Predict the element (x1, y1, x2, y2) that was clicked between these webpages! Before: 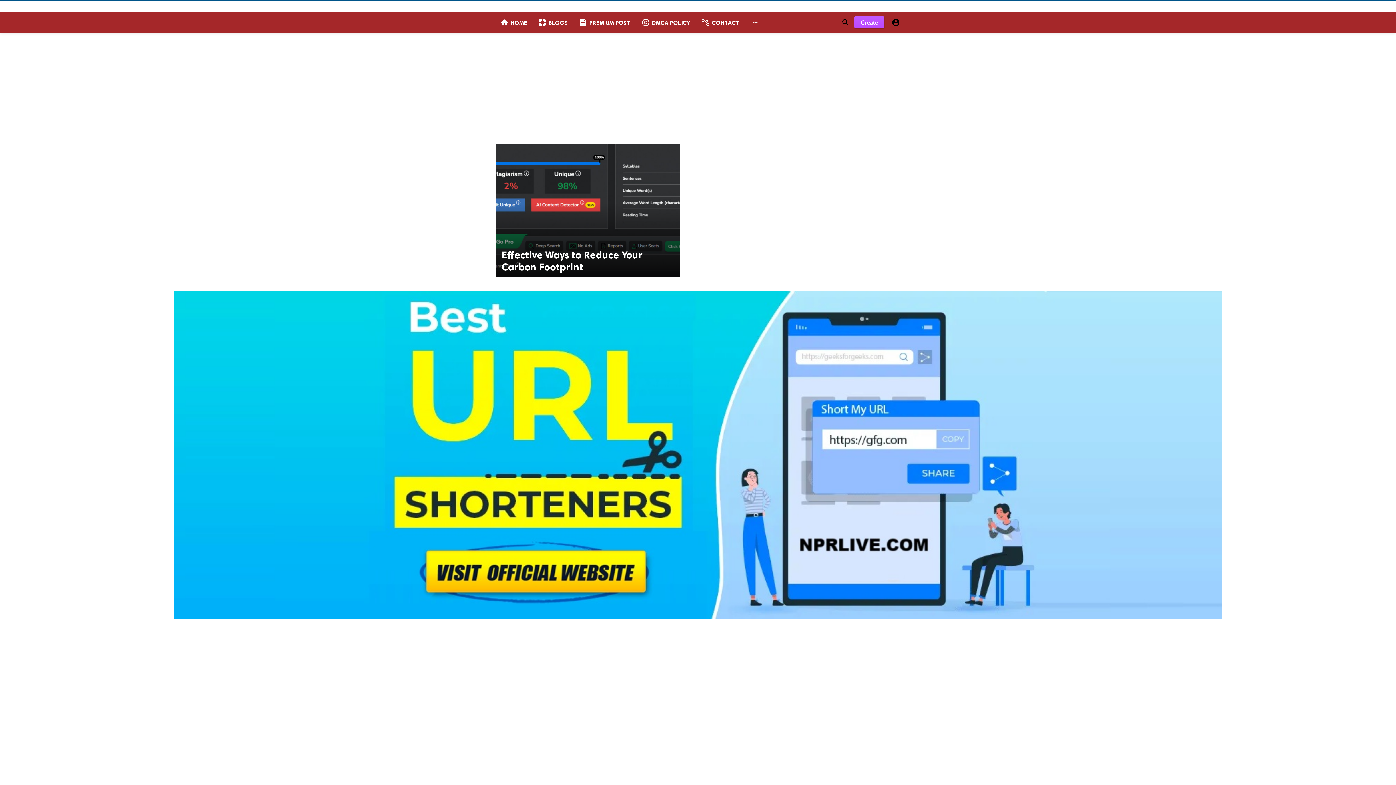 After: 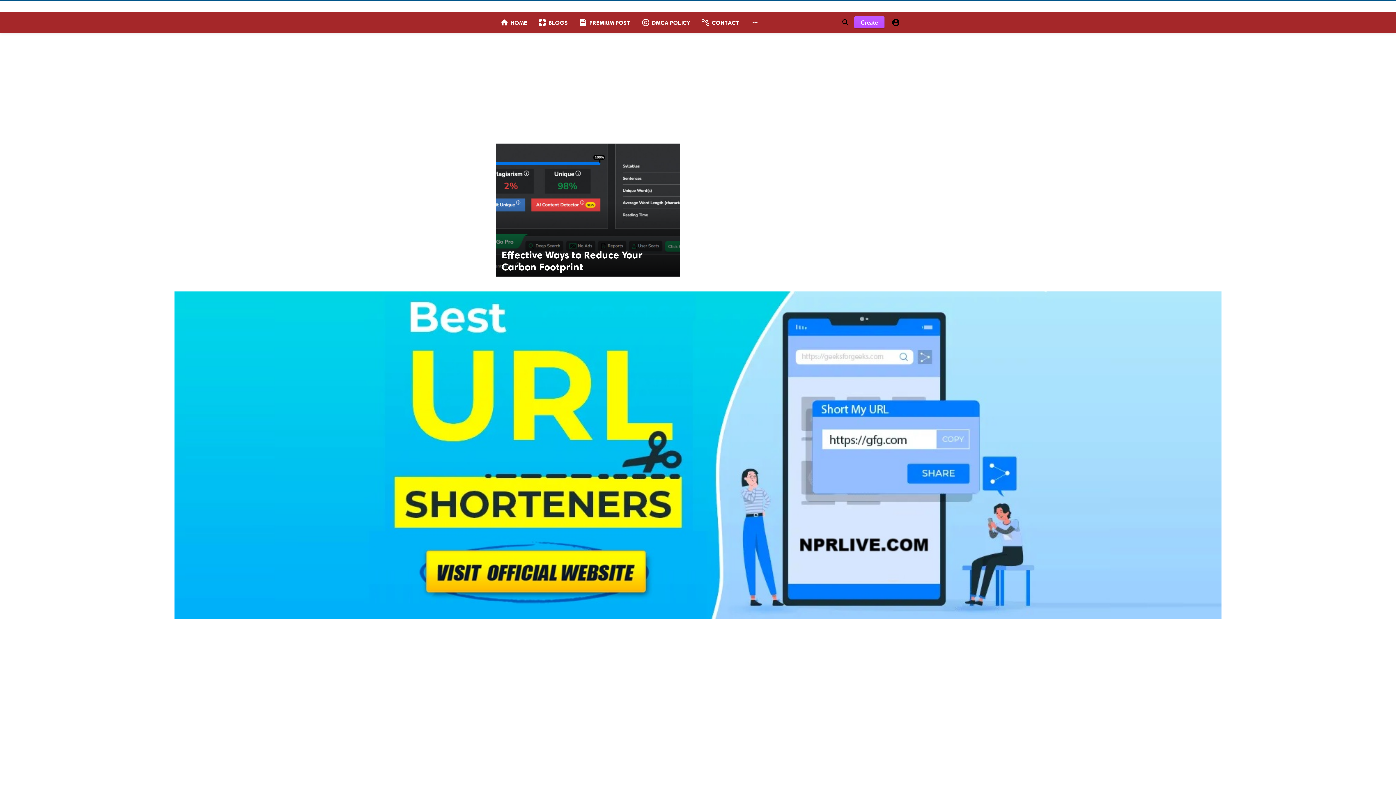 Action: bbox: (494, 12, 532, 33) label: home
HOME